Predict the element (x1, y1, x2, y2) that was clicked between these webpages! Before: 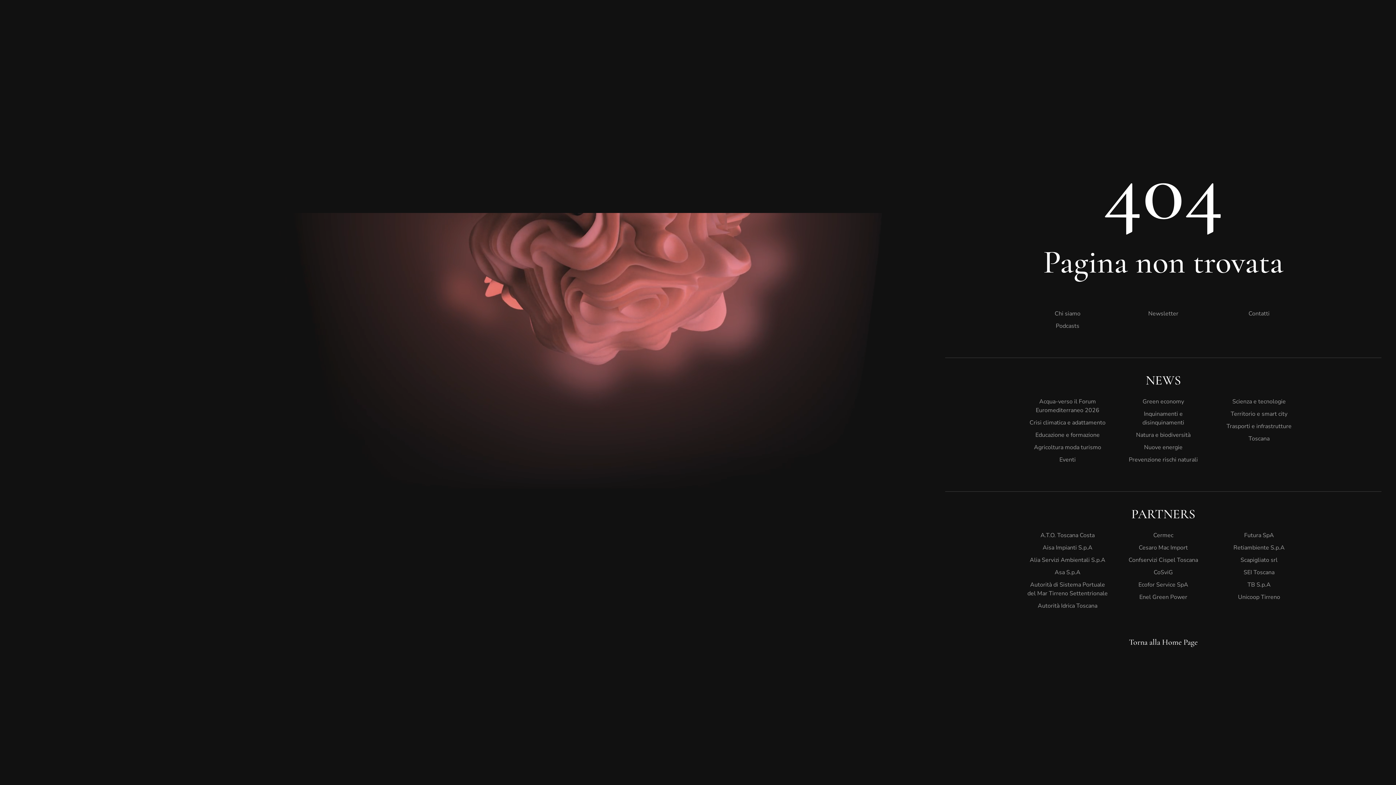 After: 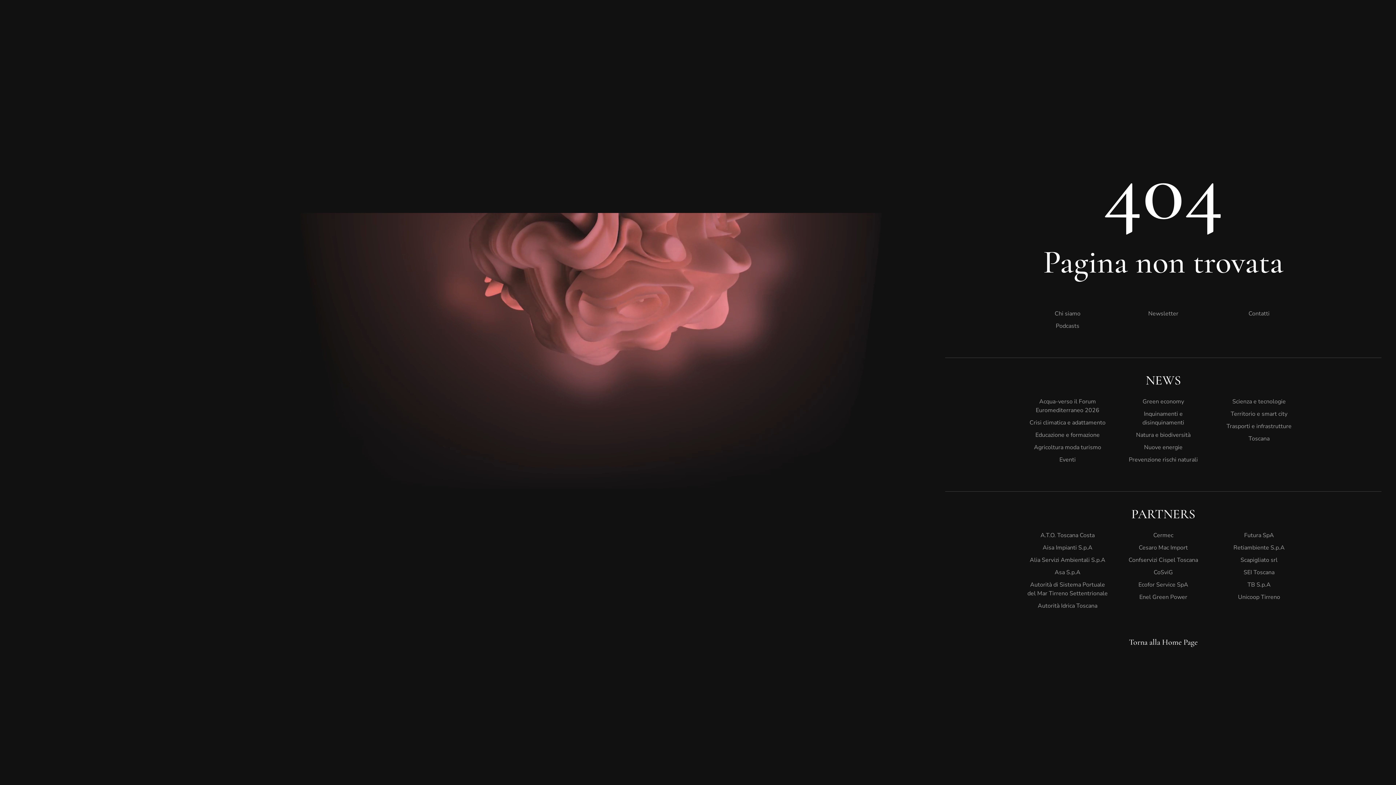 Action: label: Trasporti e infrastrutture bbox: (1218, 420, 1299, 432)